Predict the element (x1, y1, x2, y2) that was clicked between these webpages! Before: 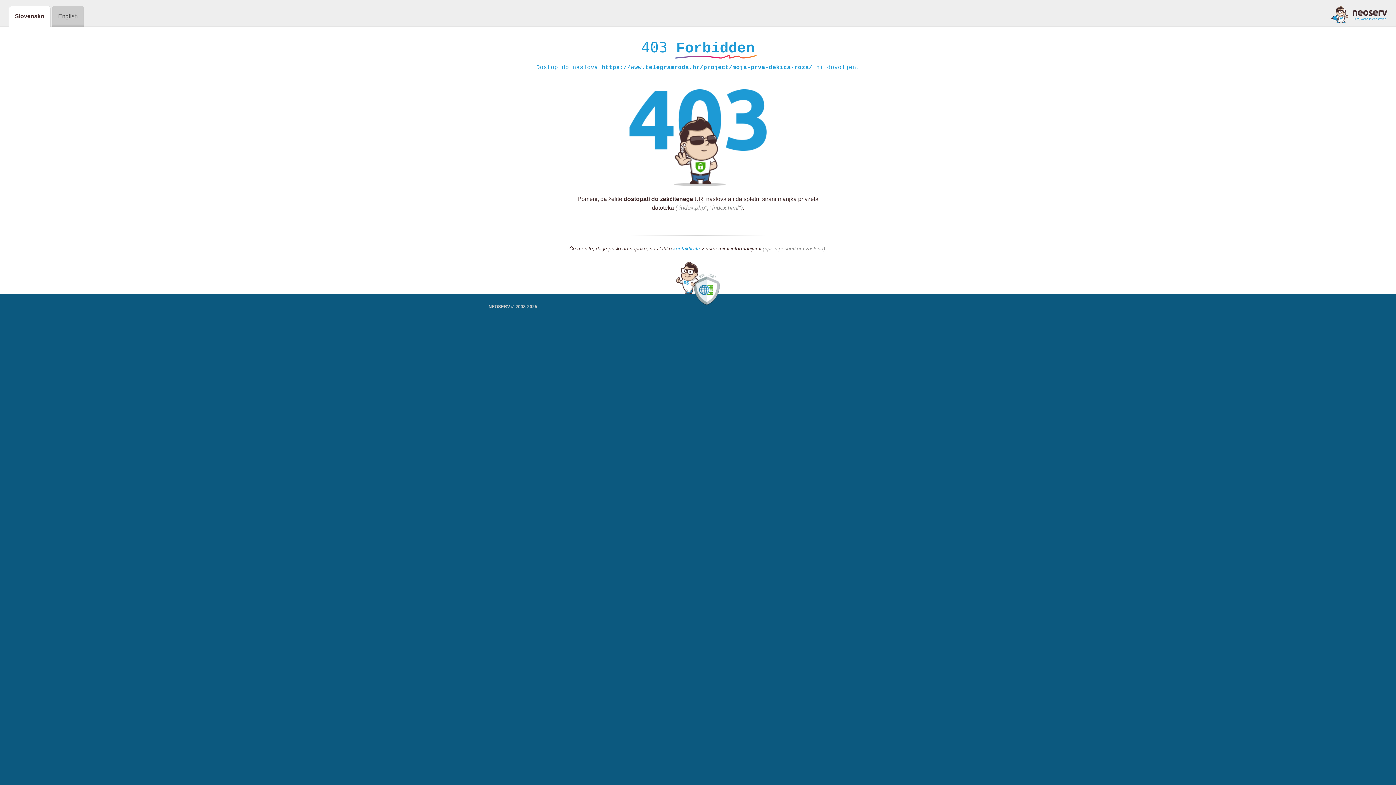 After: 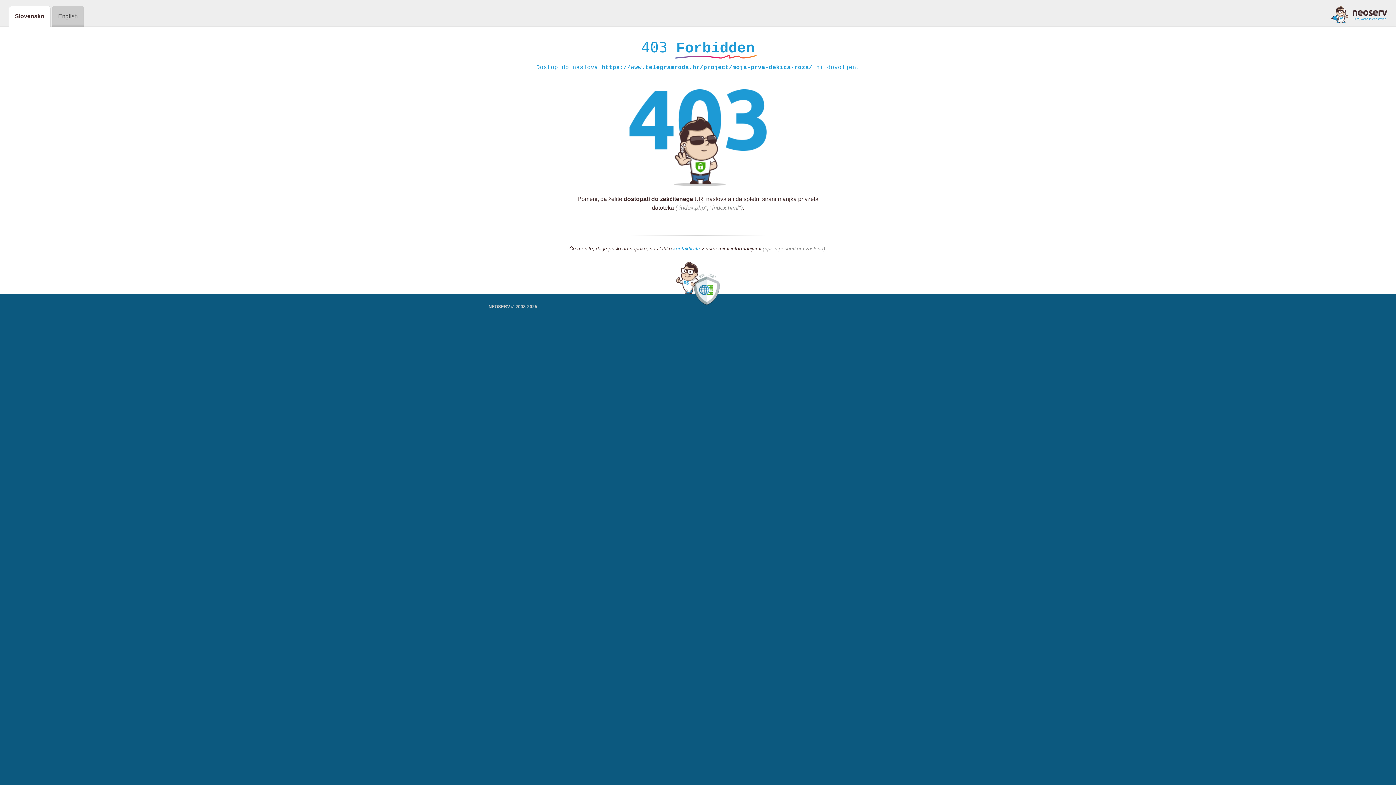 Action: bbox: (1331, 5, 1387, 23)